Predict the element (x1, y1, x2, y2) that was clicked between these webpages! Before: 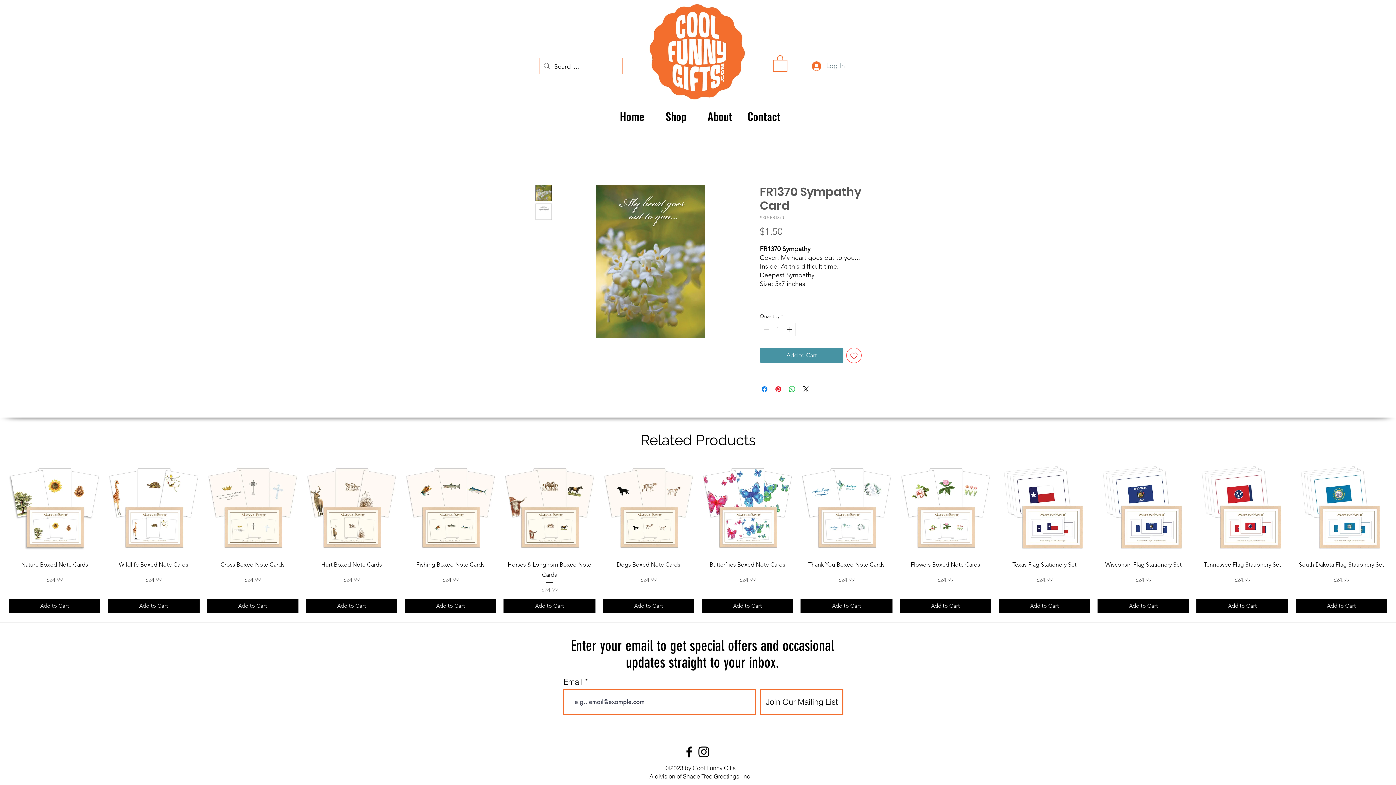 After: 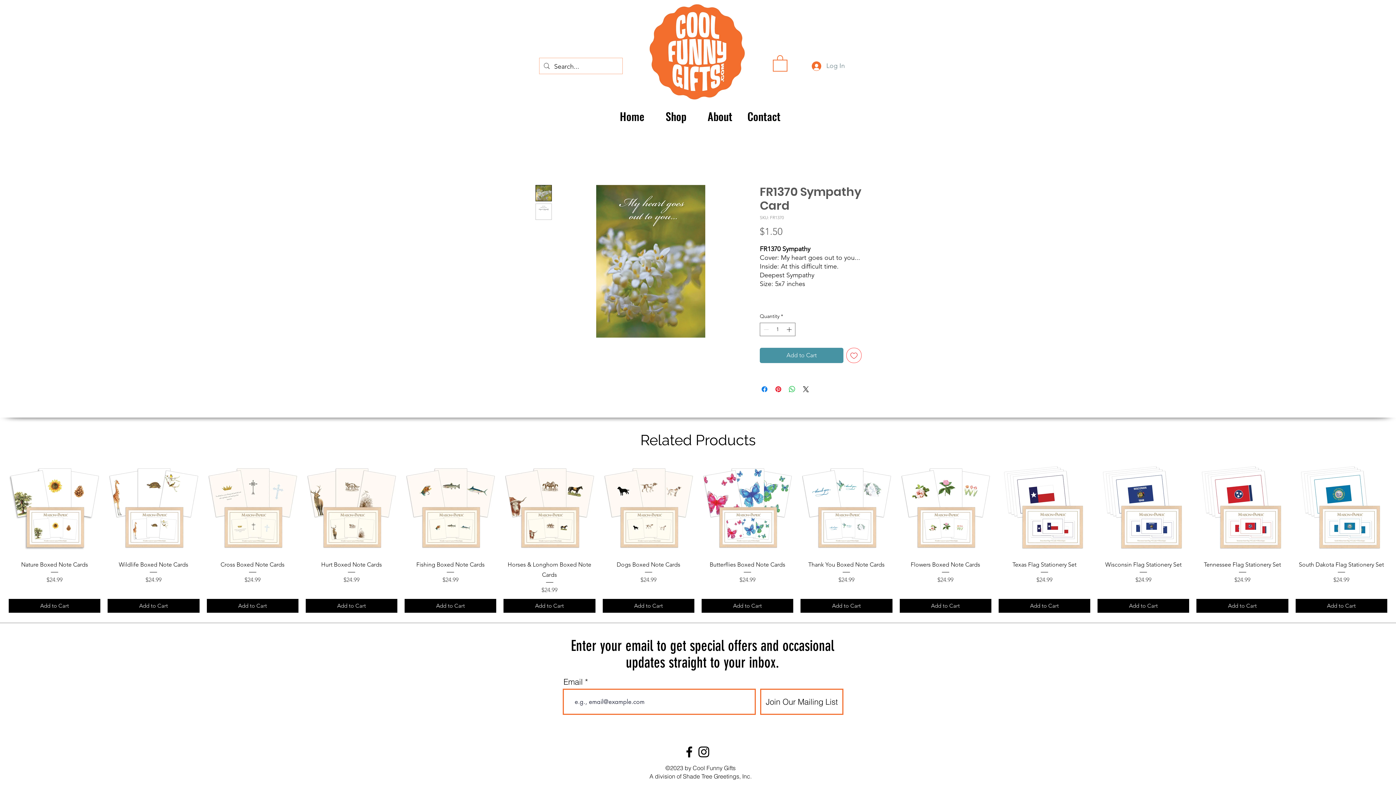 Action: bbox: (535, 185, 552, 201)